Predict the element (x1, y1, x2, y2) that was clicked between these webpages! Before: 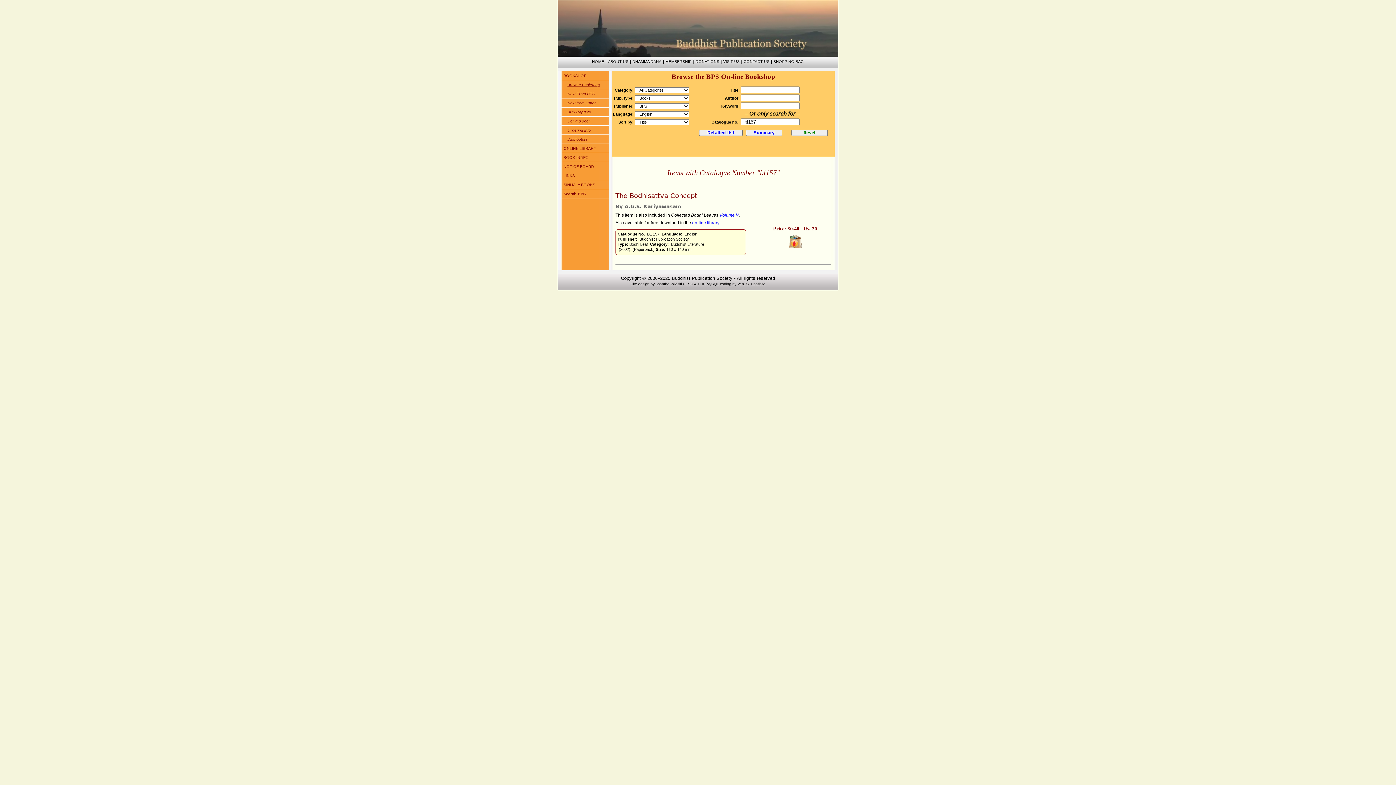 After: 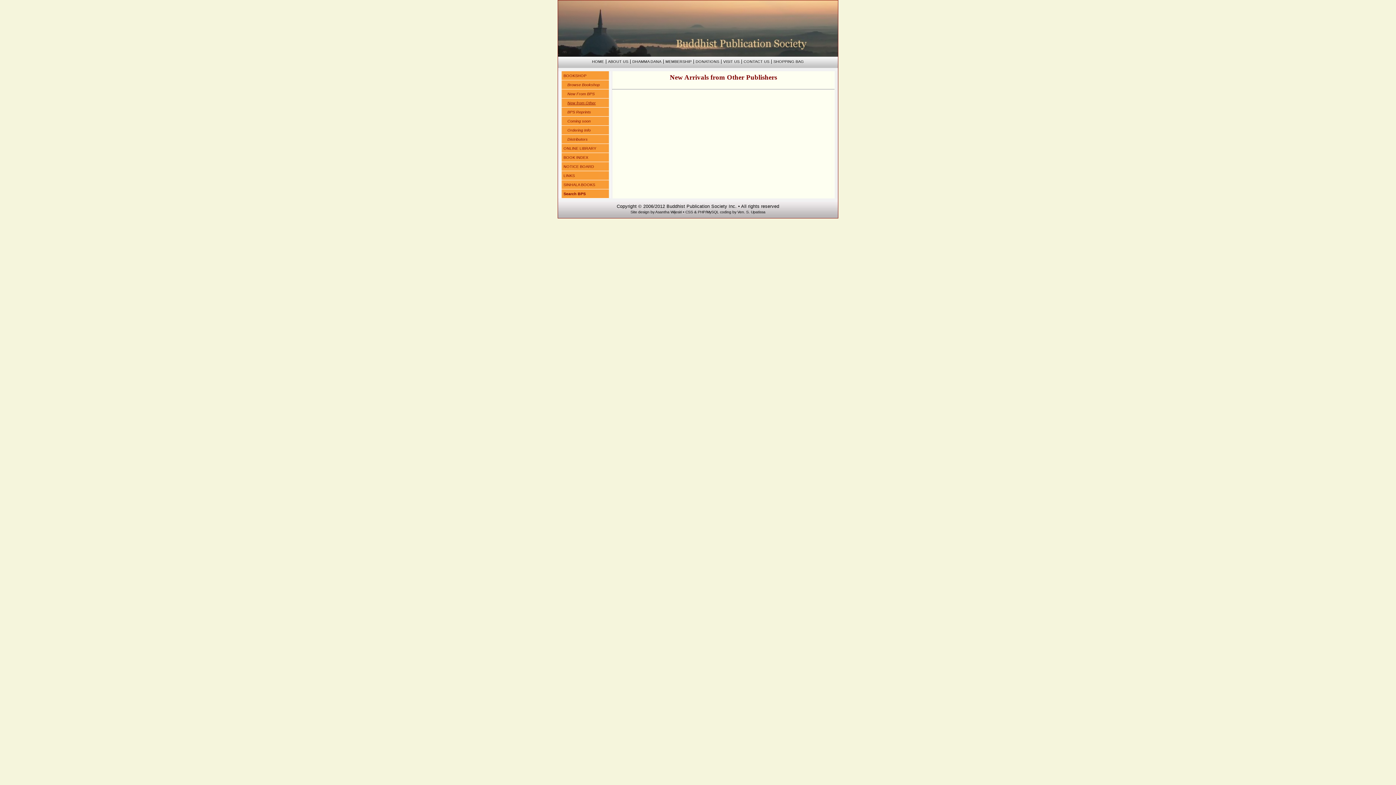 Action: bbox: (563, 100, 595, 105) label: New from Other